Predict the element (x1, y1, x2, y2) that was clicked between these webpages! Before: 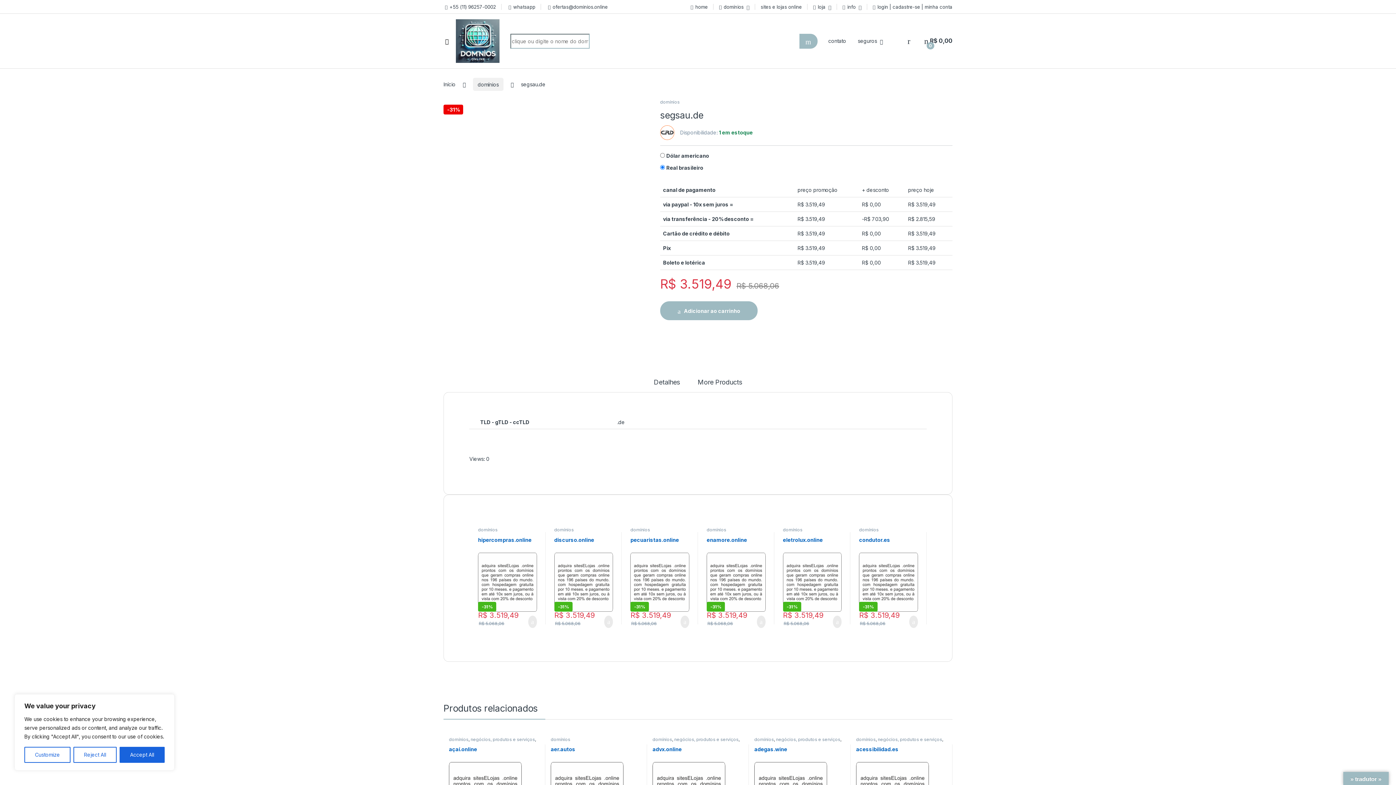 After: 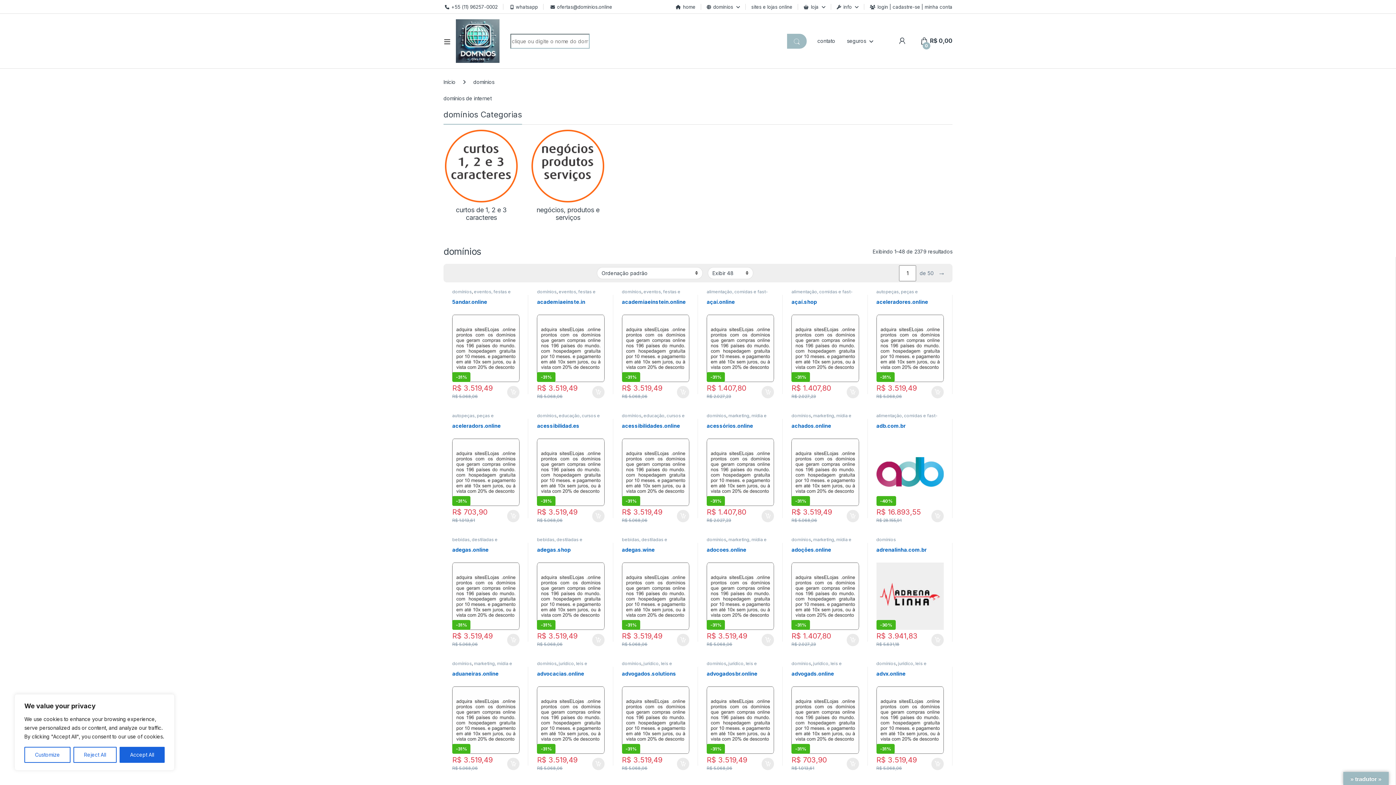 Action: label: domínios bbox: (783, 527, 802, 532)